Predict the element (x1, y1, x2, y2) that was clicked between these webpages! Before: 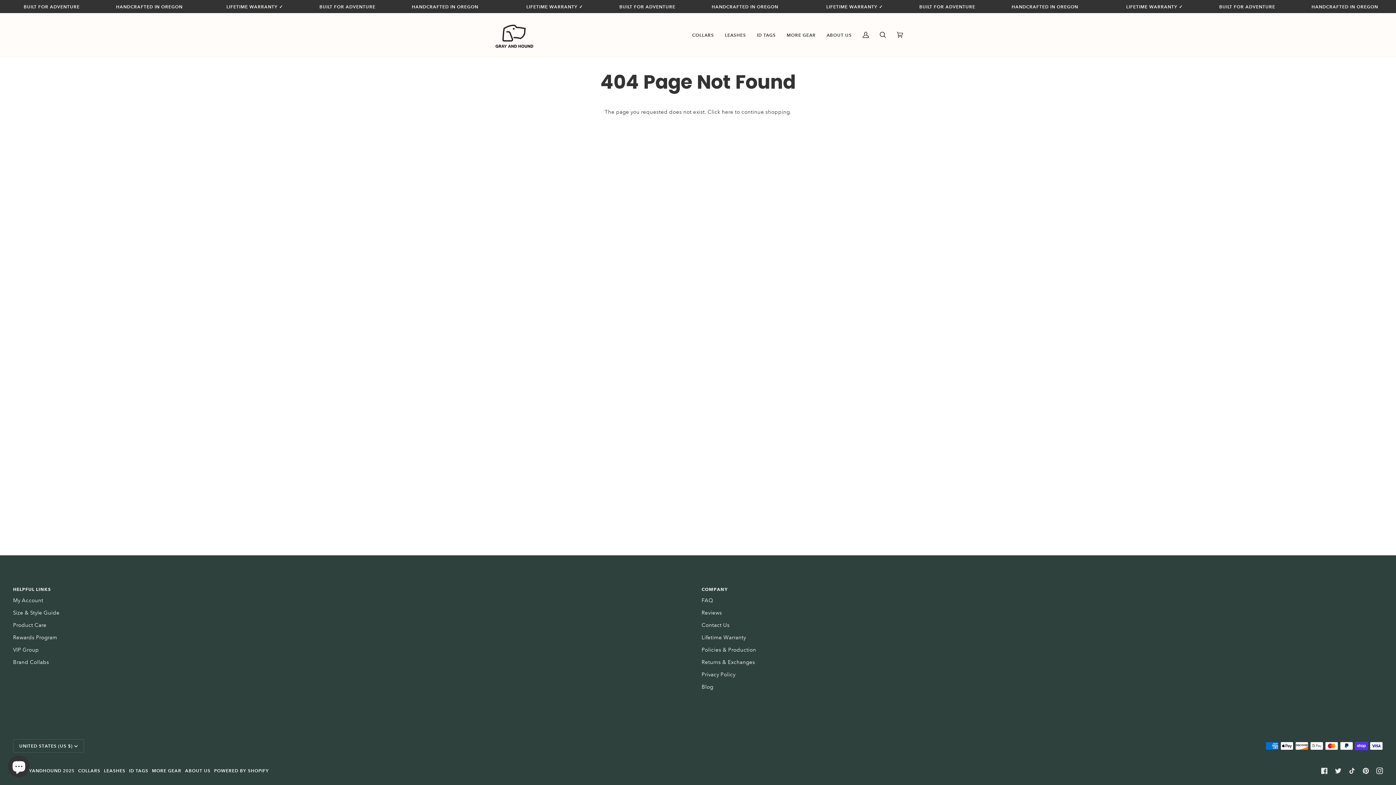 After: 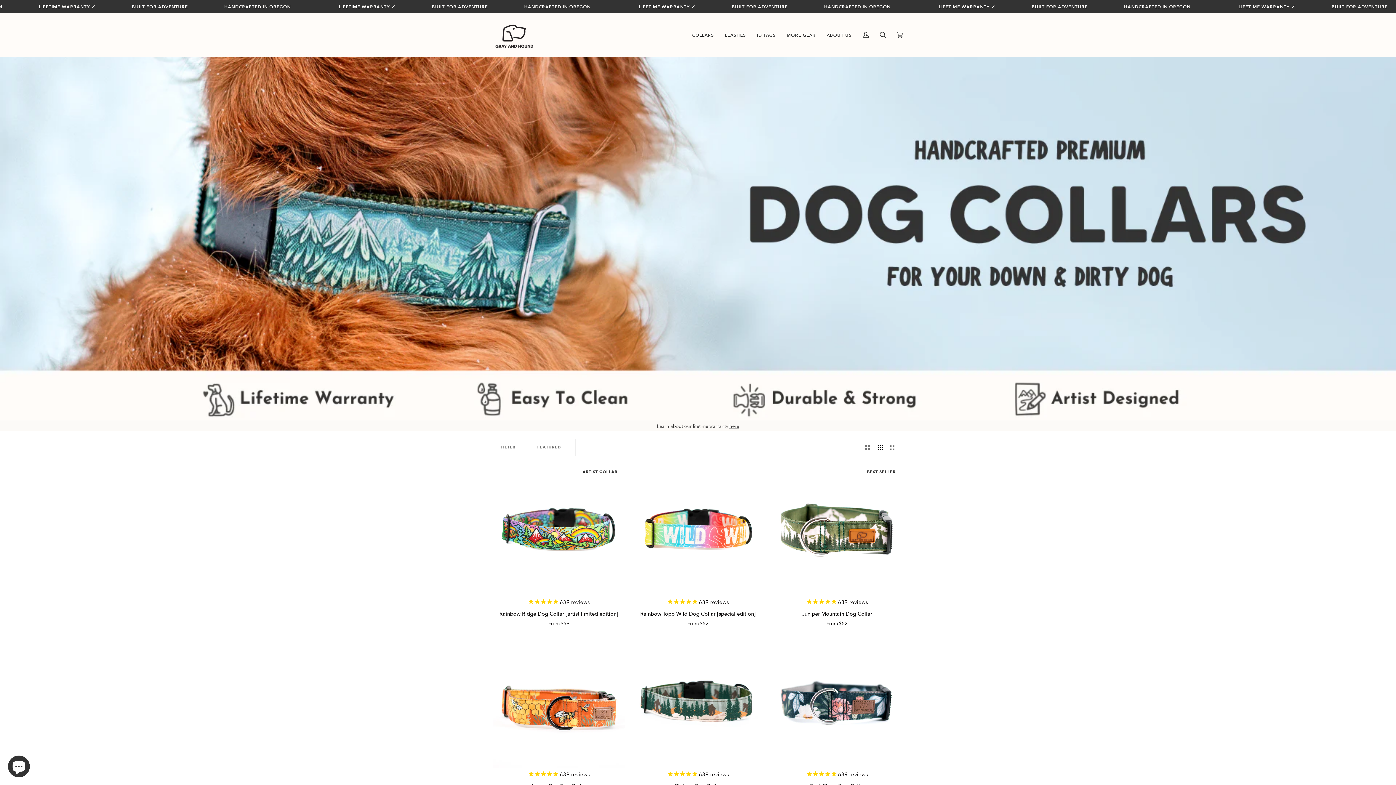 Action: label: COLLARS bbox: (686, 13, 719, 56)